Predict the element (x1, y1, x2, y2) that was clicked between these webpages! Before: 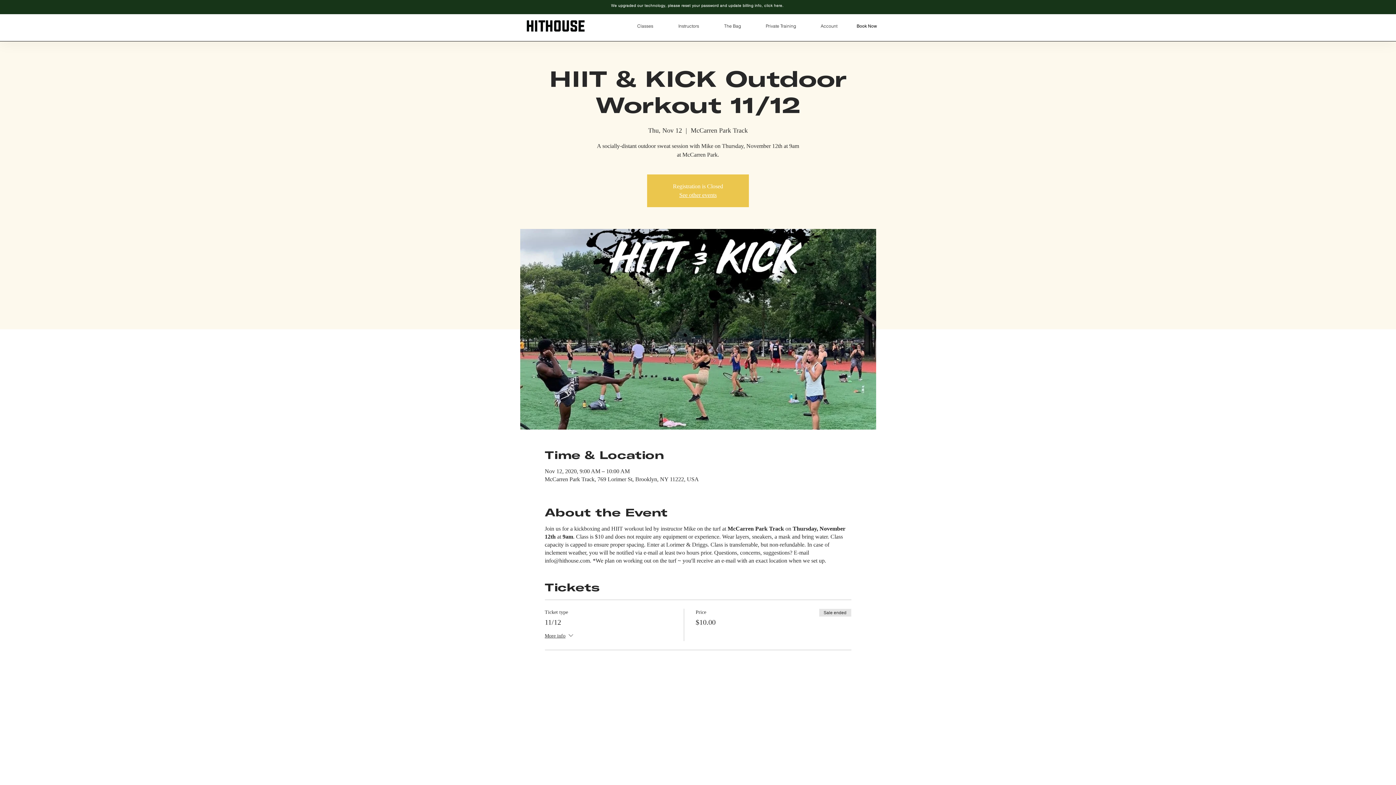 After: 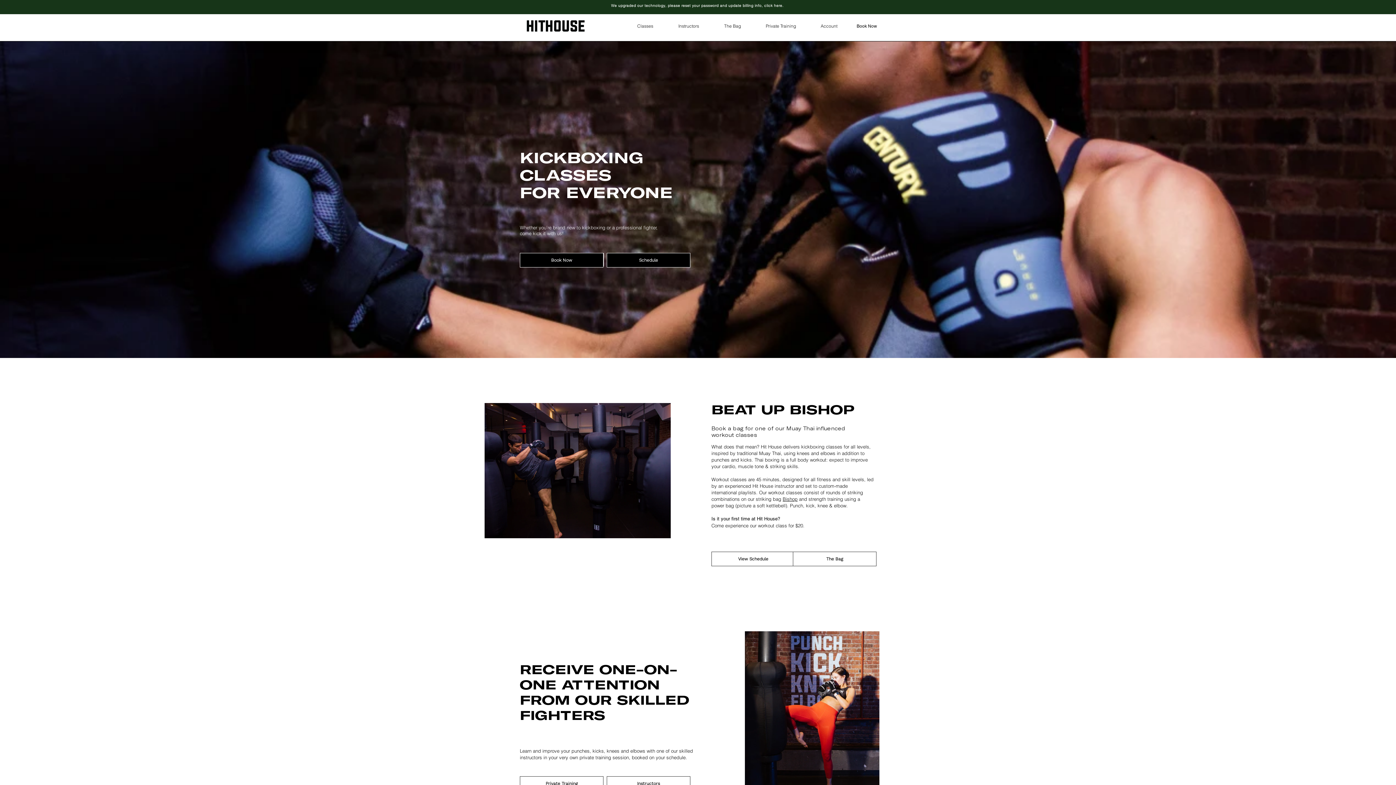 Action: bbox: (526, 20, 584, 31)